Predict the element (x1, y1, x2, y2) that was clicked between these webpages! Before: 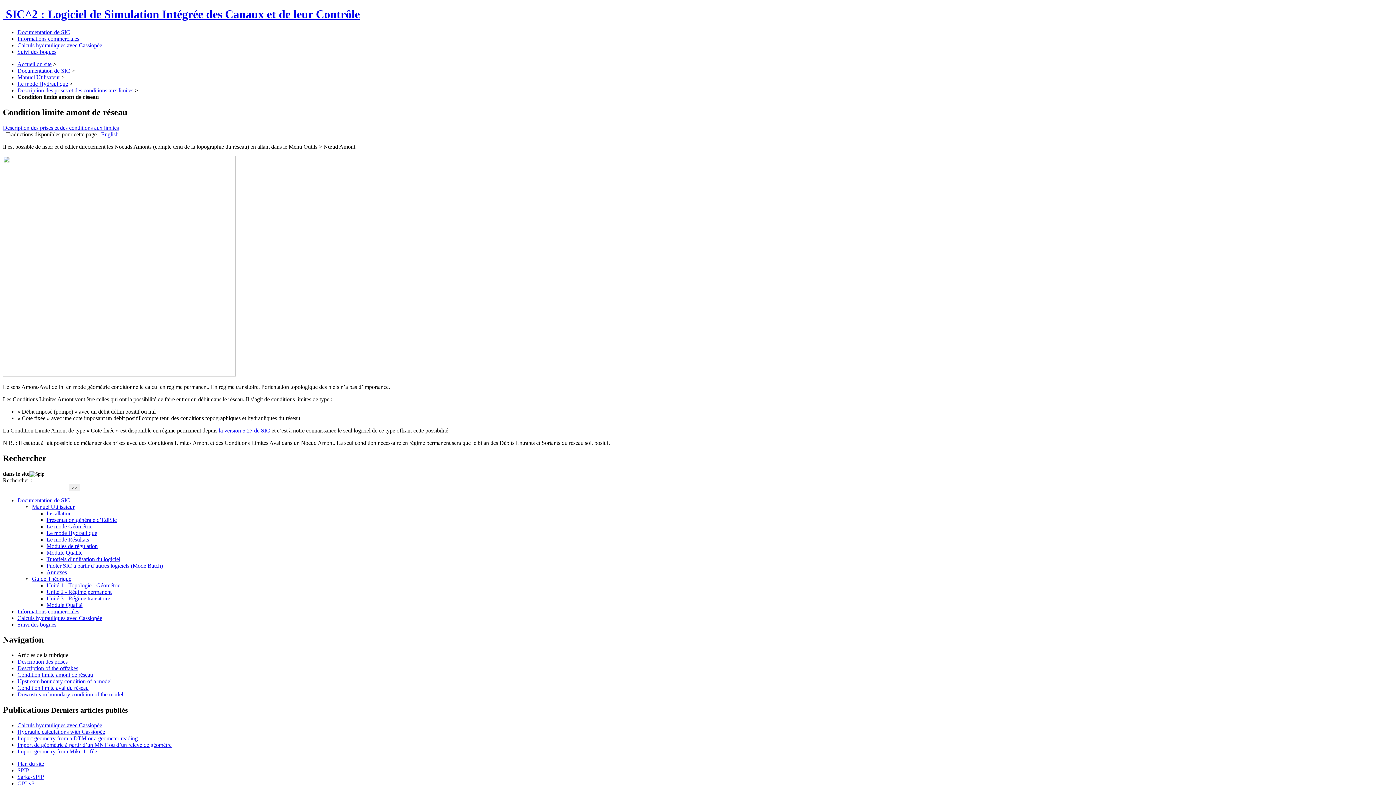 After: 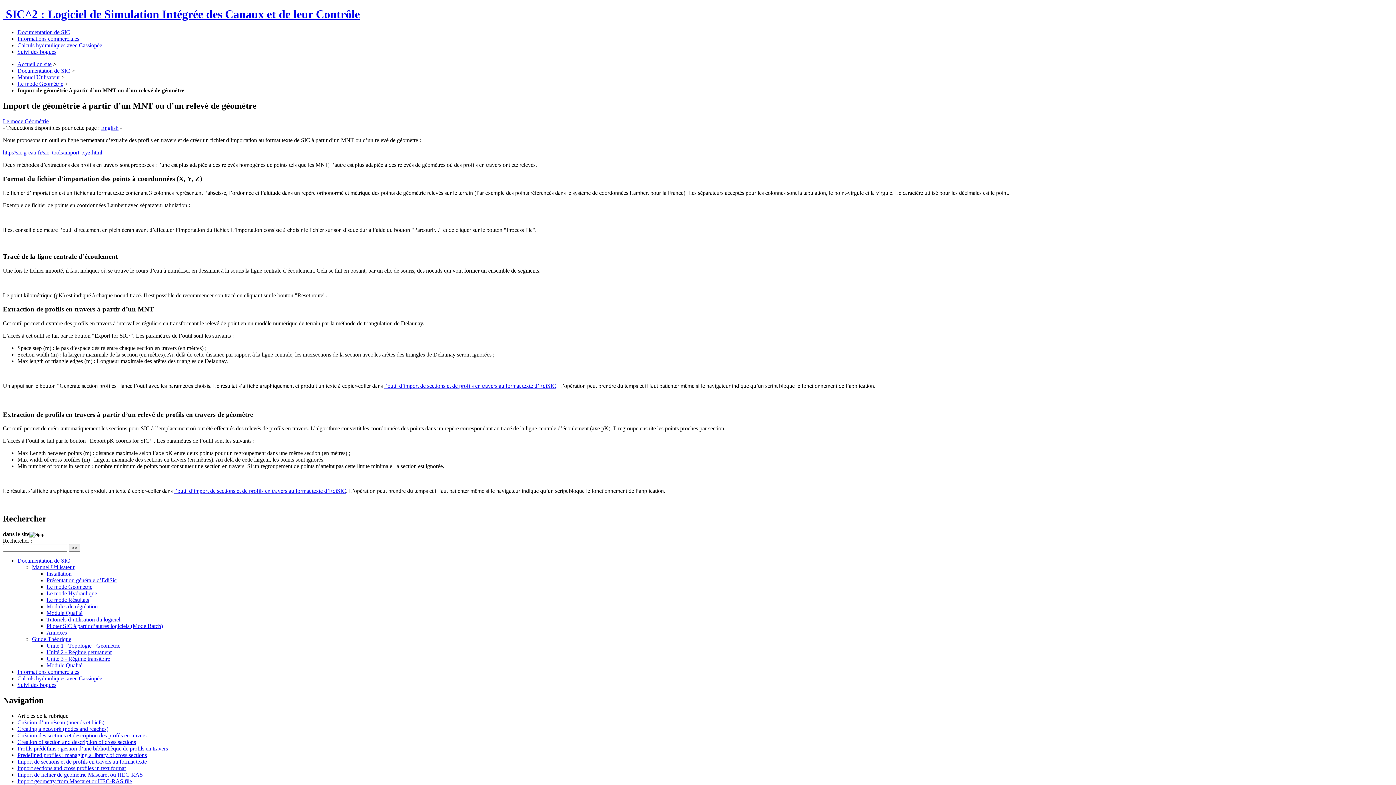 Action: label: Import de géométrie à partir d’un MNT ou d’un relevé de géomètre bbox: (17, 742, 171, 748)